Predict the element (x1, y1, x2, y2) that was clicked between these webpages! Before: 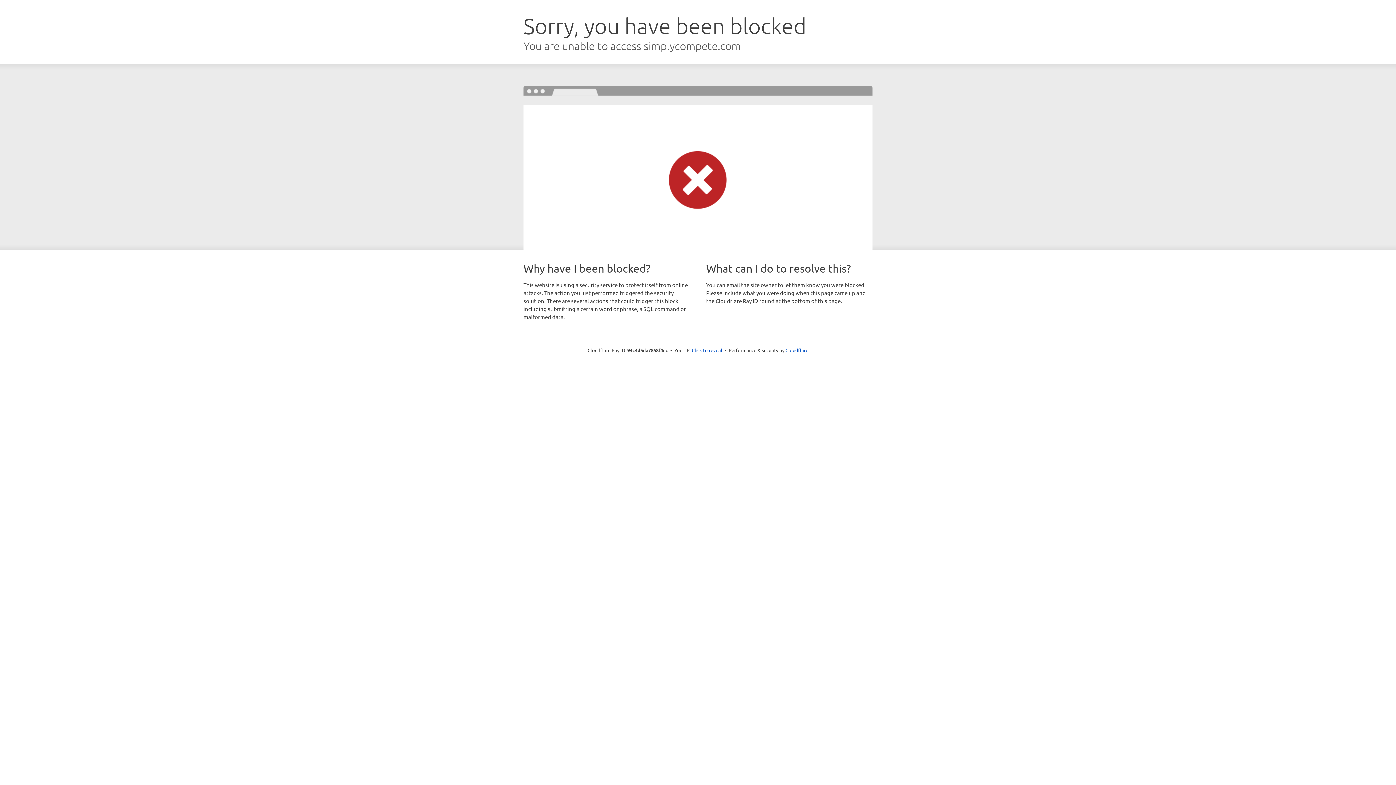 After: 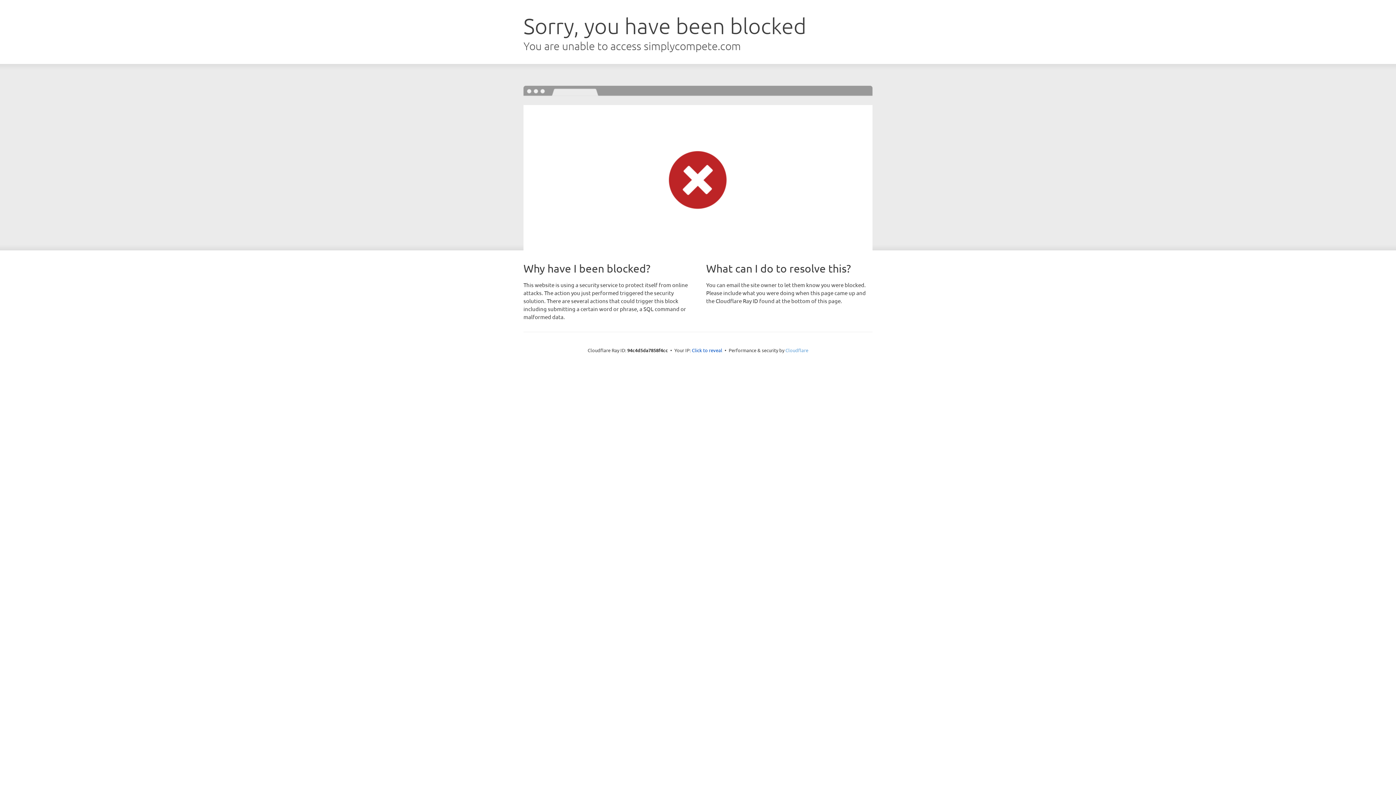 Action: label: Cloudflare bbox: (785, 347, 808, 353)